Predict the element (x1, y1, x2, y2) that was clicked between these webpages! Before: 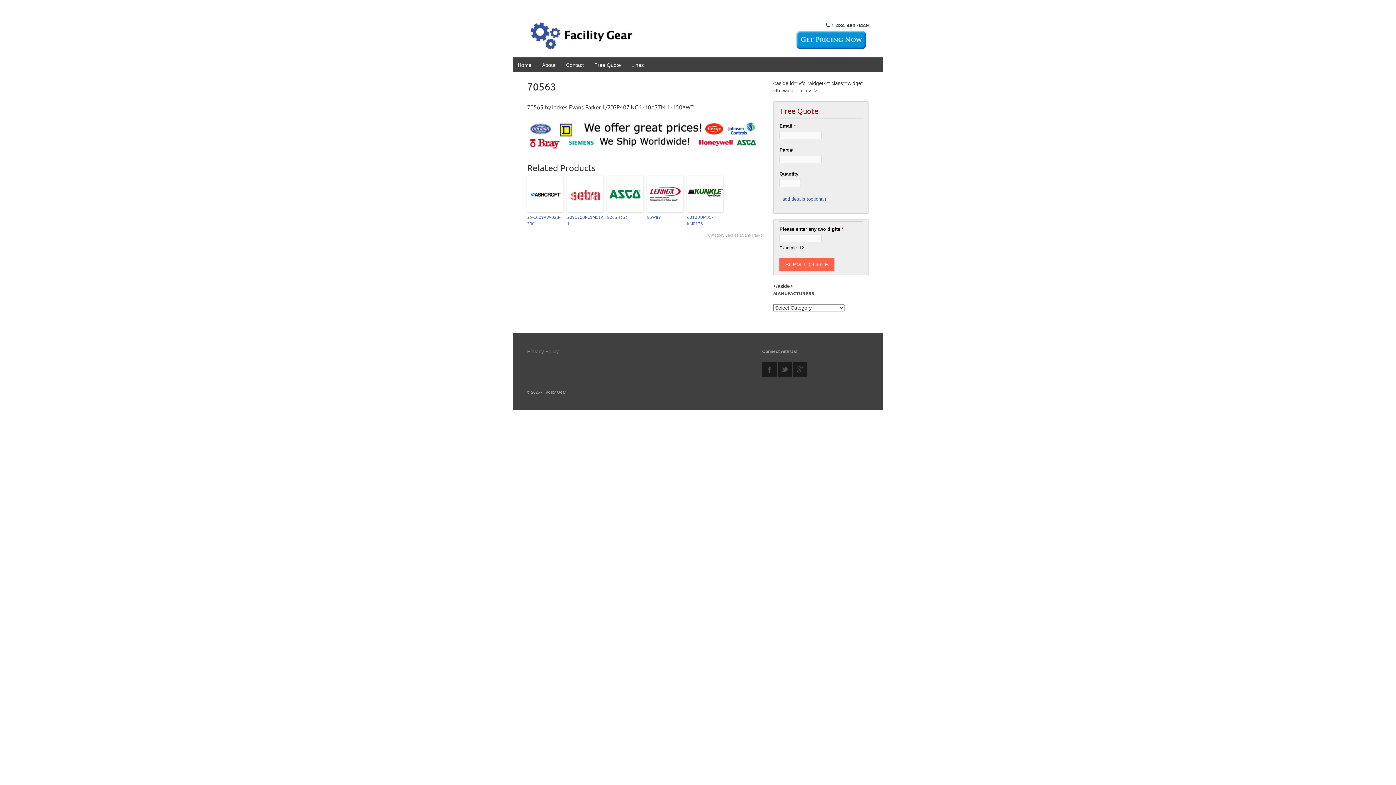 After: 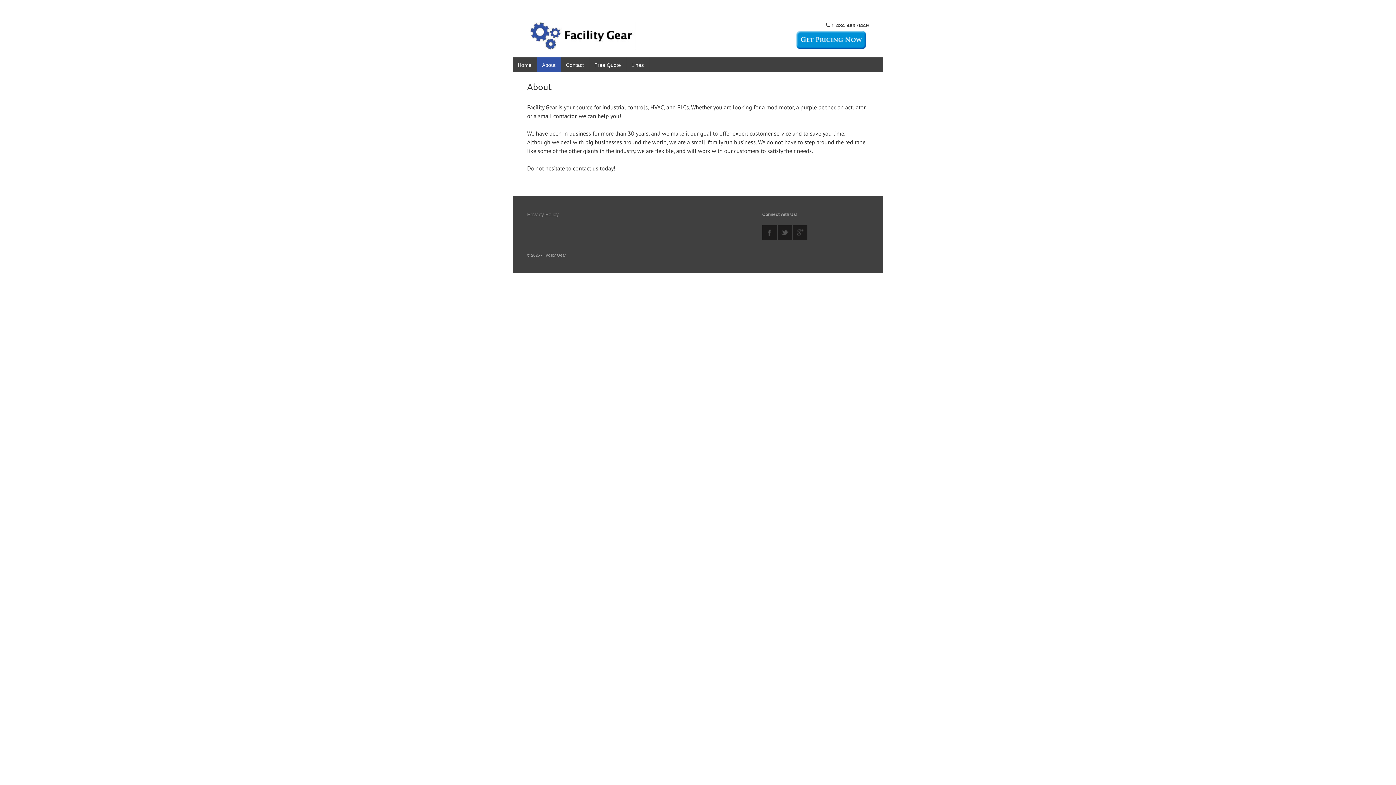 Action: bbox: (537, 57, 560, 72) label: About